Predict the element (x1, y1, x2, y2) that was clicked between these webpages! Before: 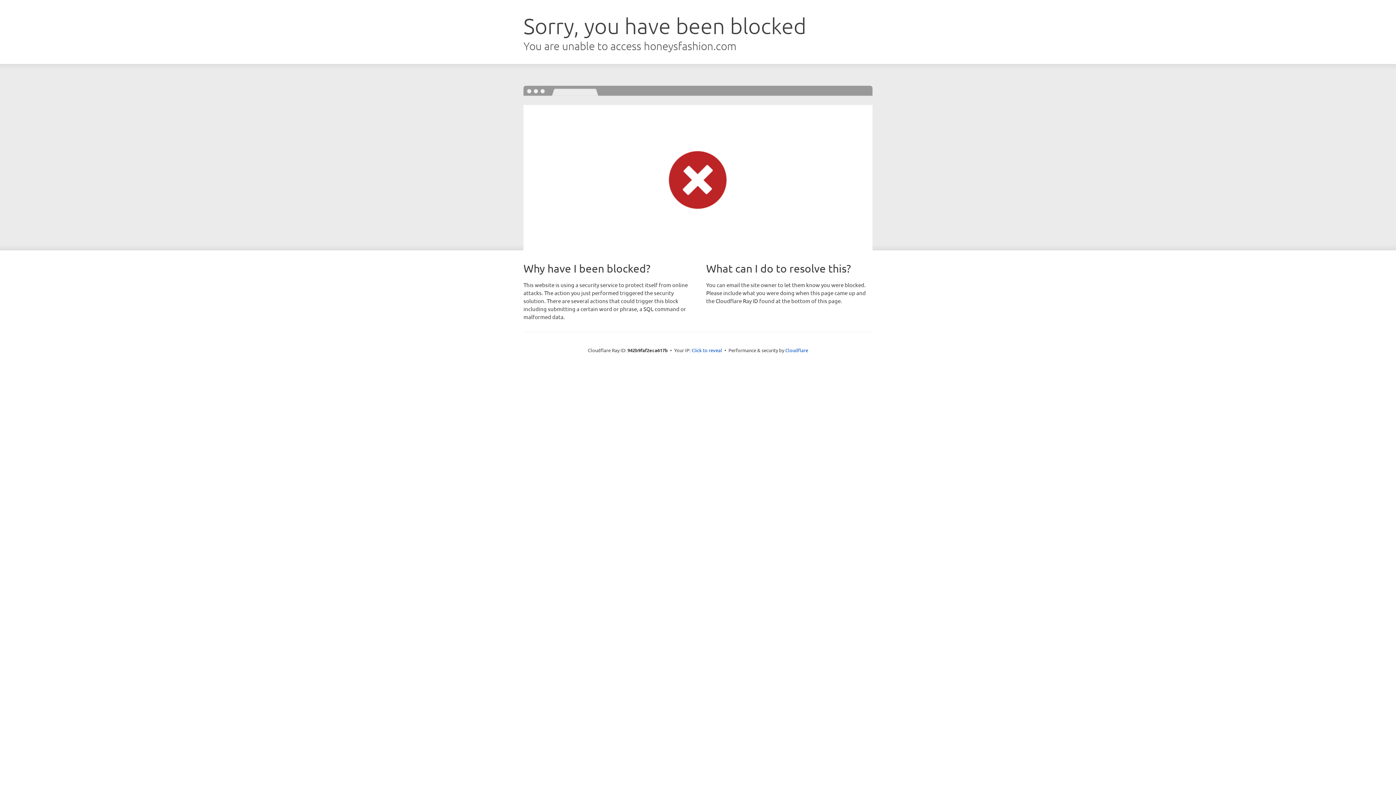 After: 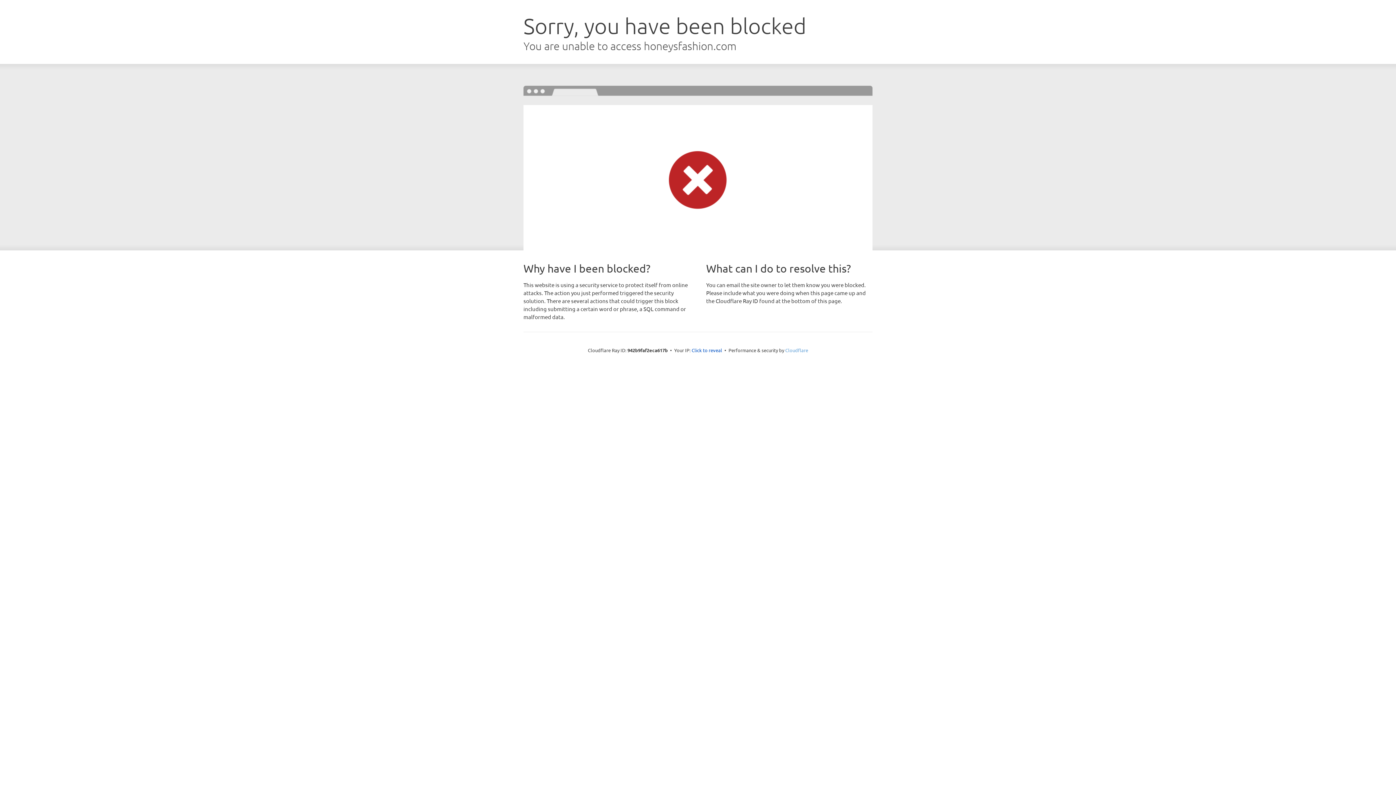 Action: bbox: (785, 347, 808, 353) label: Cloudflare